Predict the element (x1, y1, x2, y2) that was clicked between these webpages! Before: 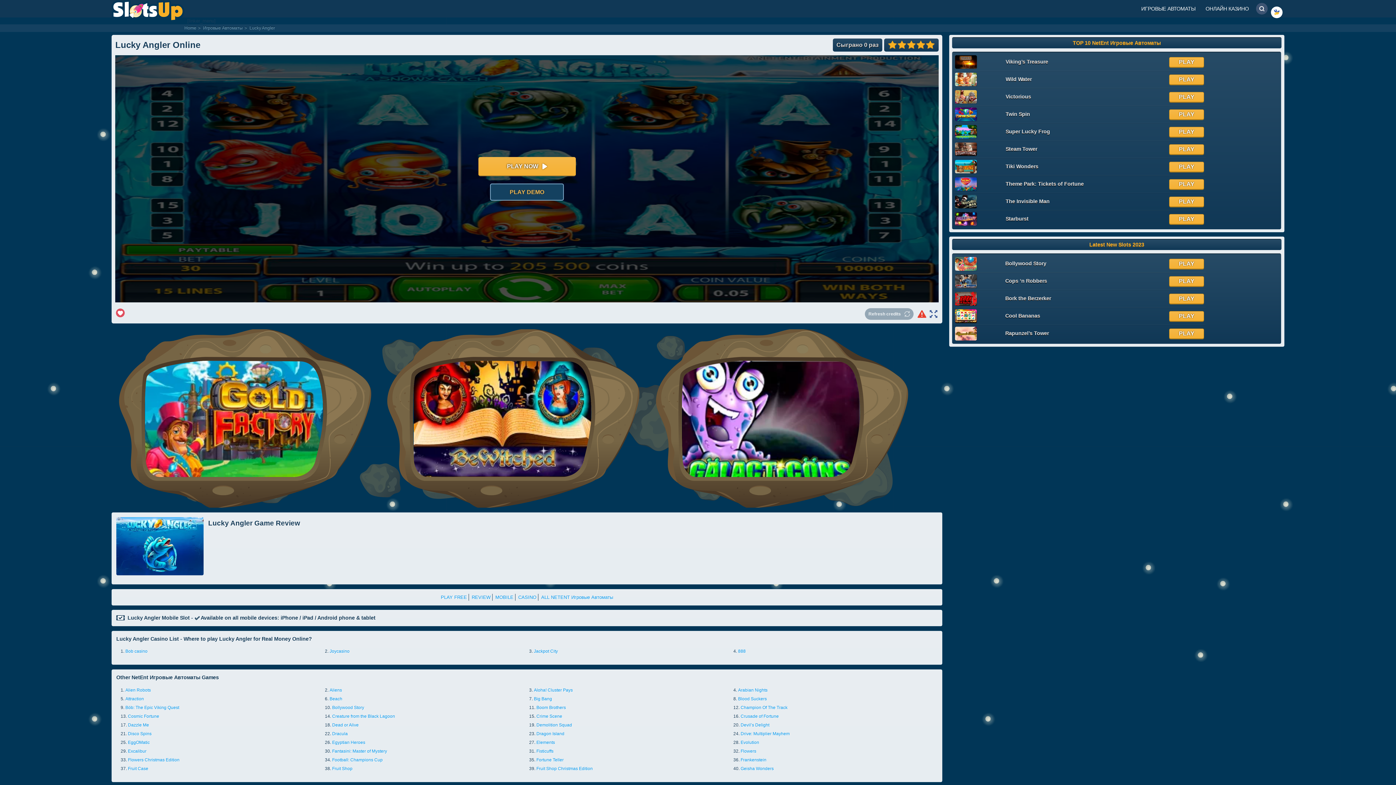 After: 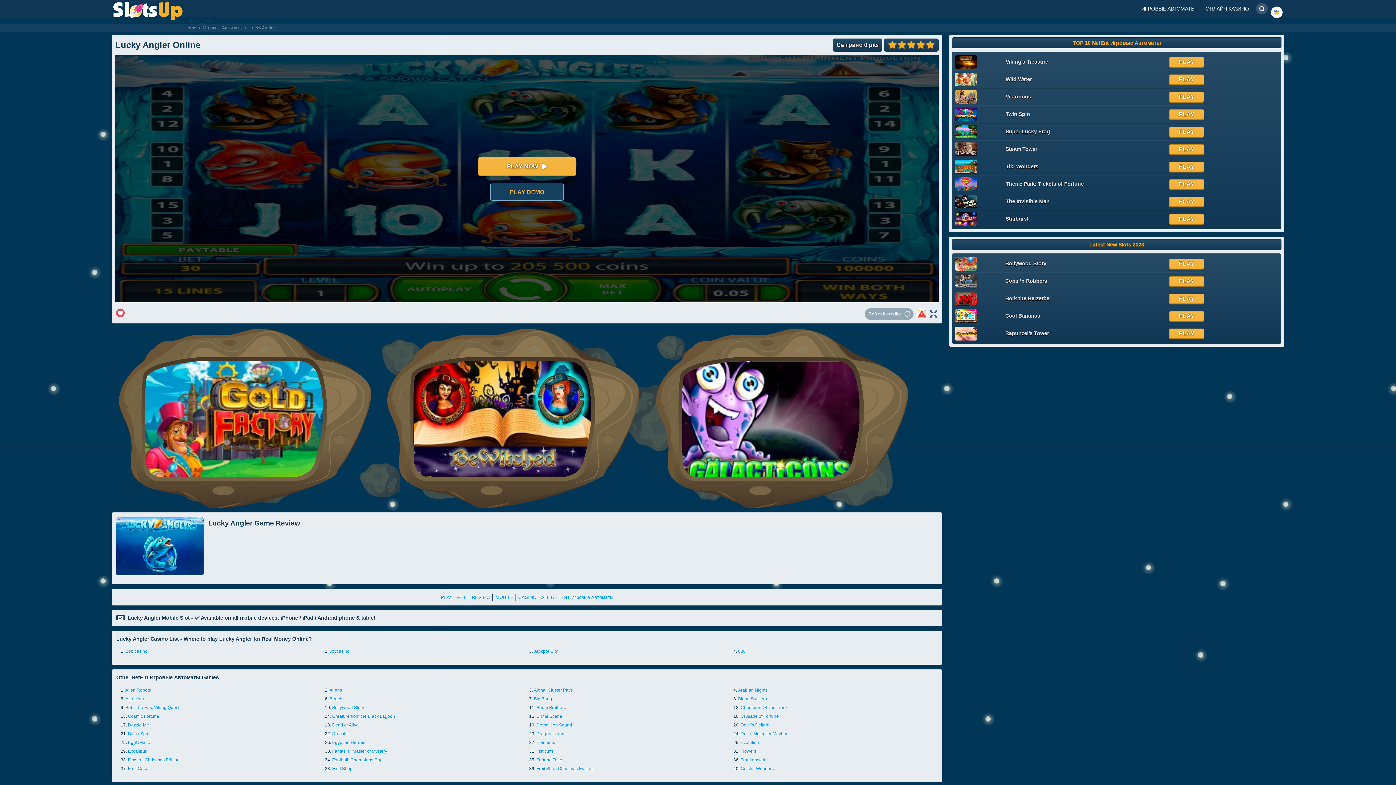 Action: bbox: (917, 309, 926, 318) label: Issue Report